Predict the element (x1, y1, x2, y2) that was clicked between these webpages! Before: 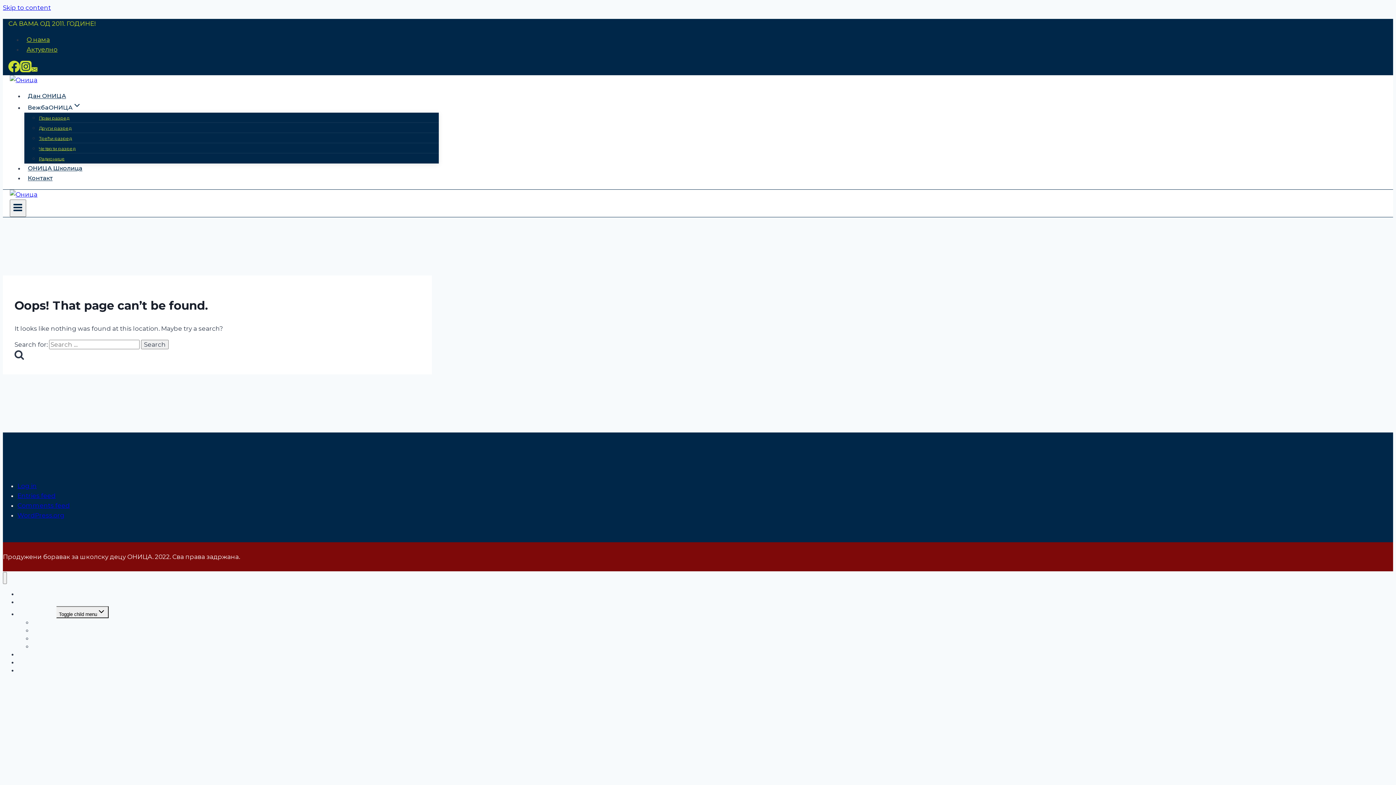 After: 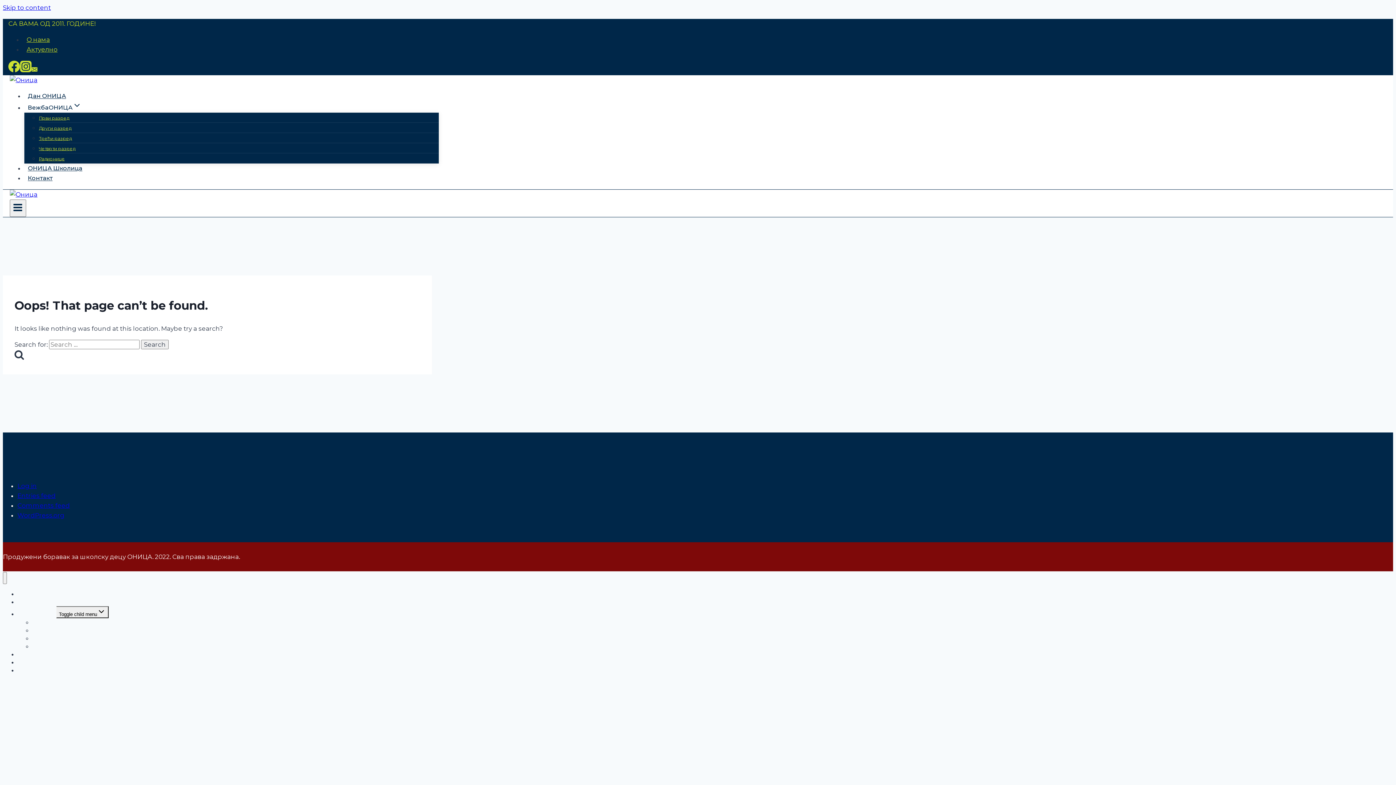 Action: label: Skip to content bbox: (2, 4, 50, 11)